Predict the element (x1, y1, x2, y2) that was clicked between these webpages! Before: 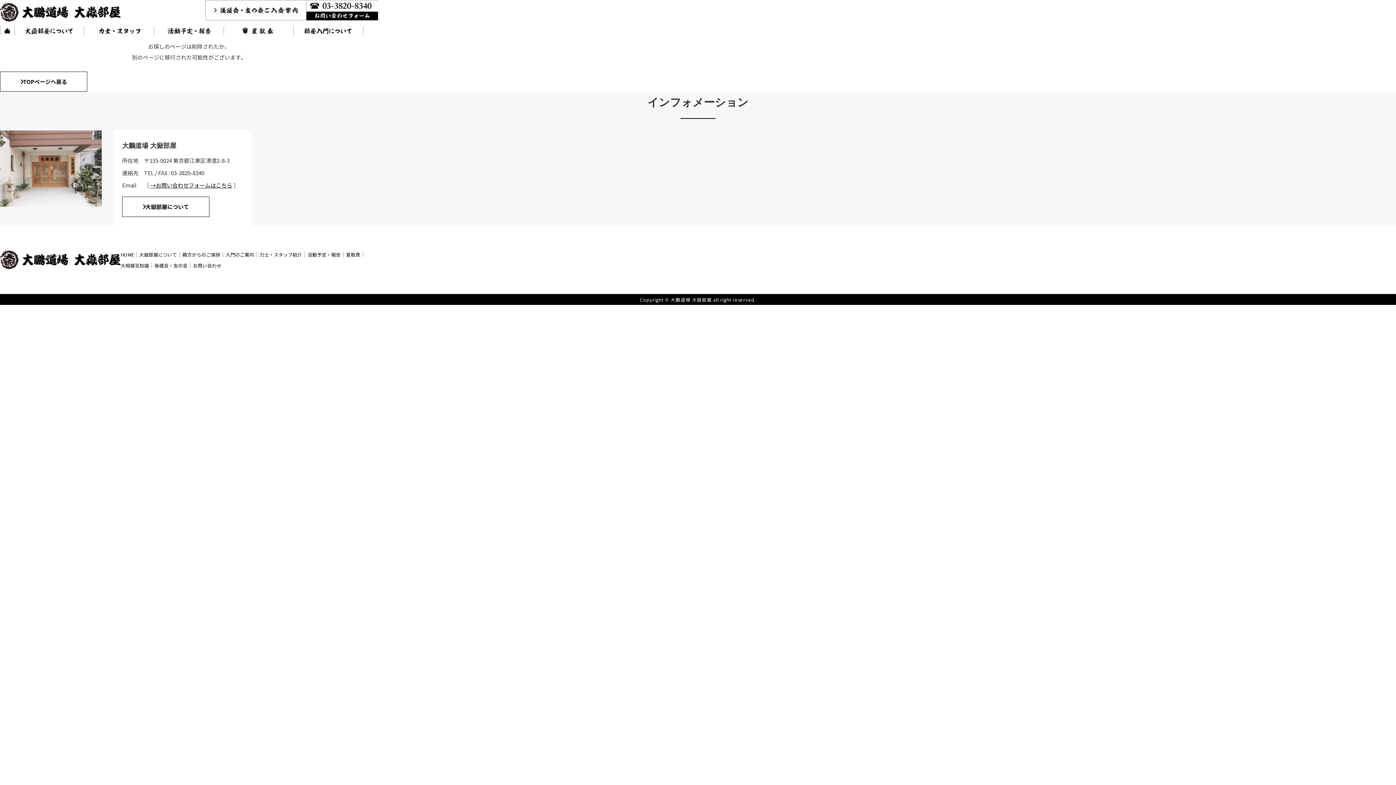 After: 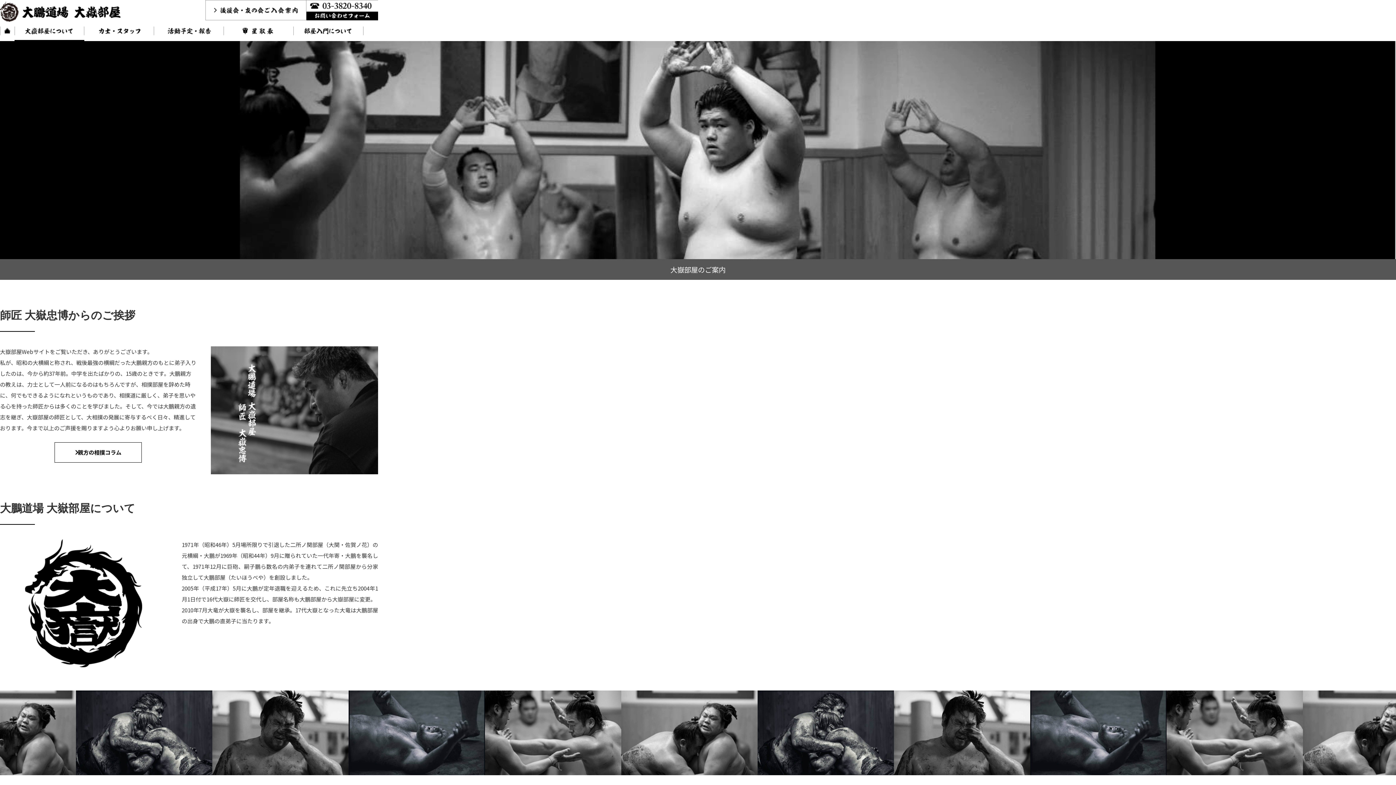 Action: bbox: (139, 251, 177, 258) label: 大嶽部屋について